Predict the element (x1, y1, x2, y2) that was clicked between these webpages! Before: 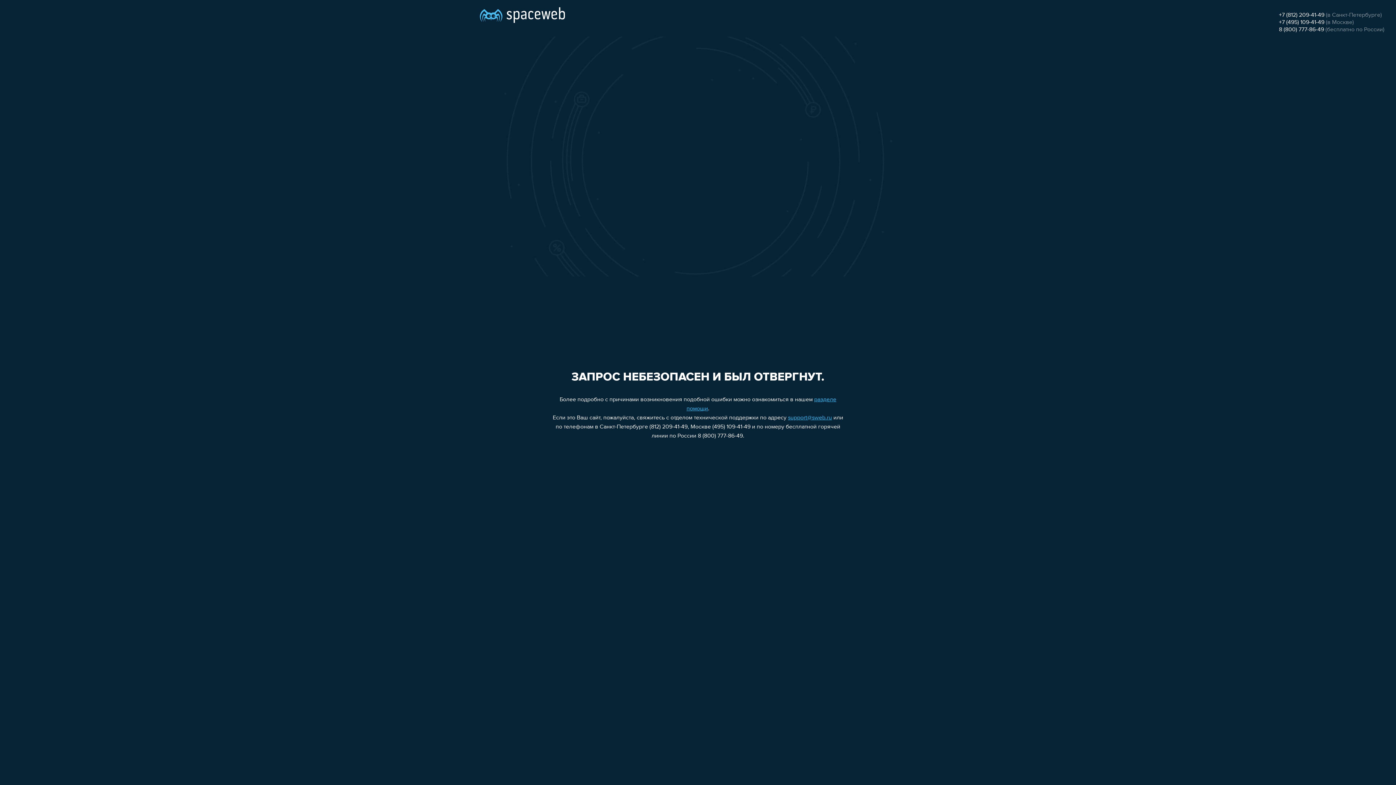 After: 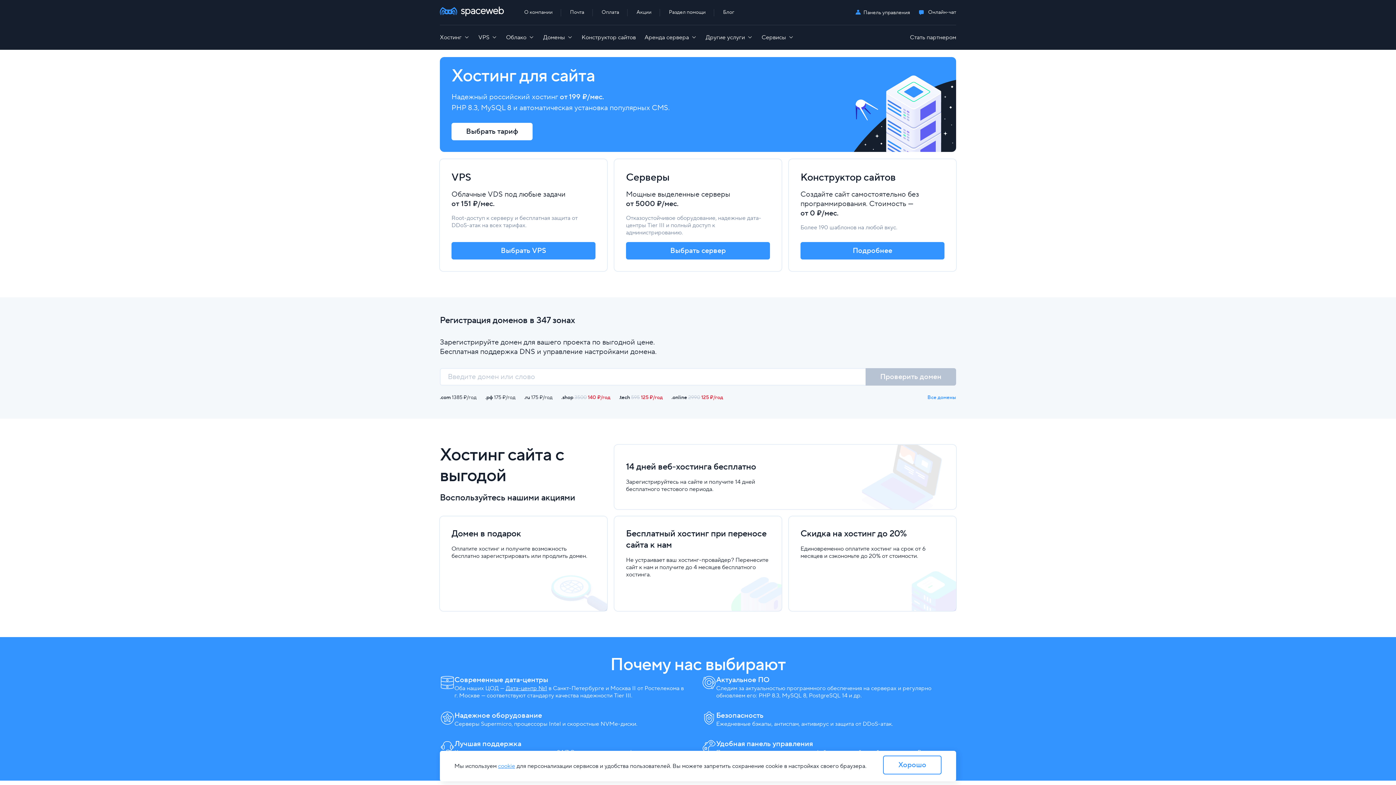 Action: bbox: (480, 0, 565, 25)